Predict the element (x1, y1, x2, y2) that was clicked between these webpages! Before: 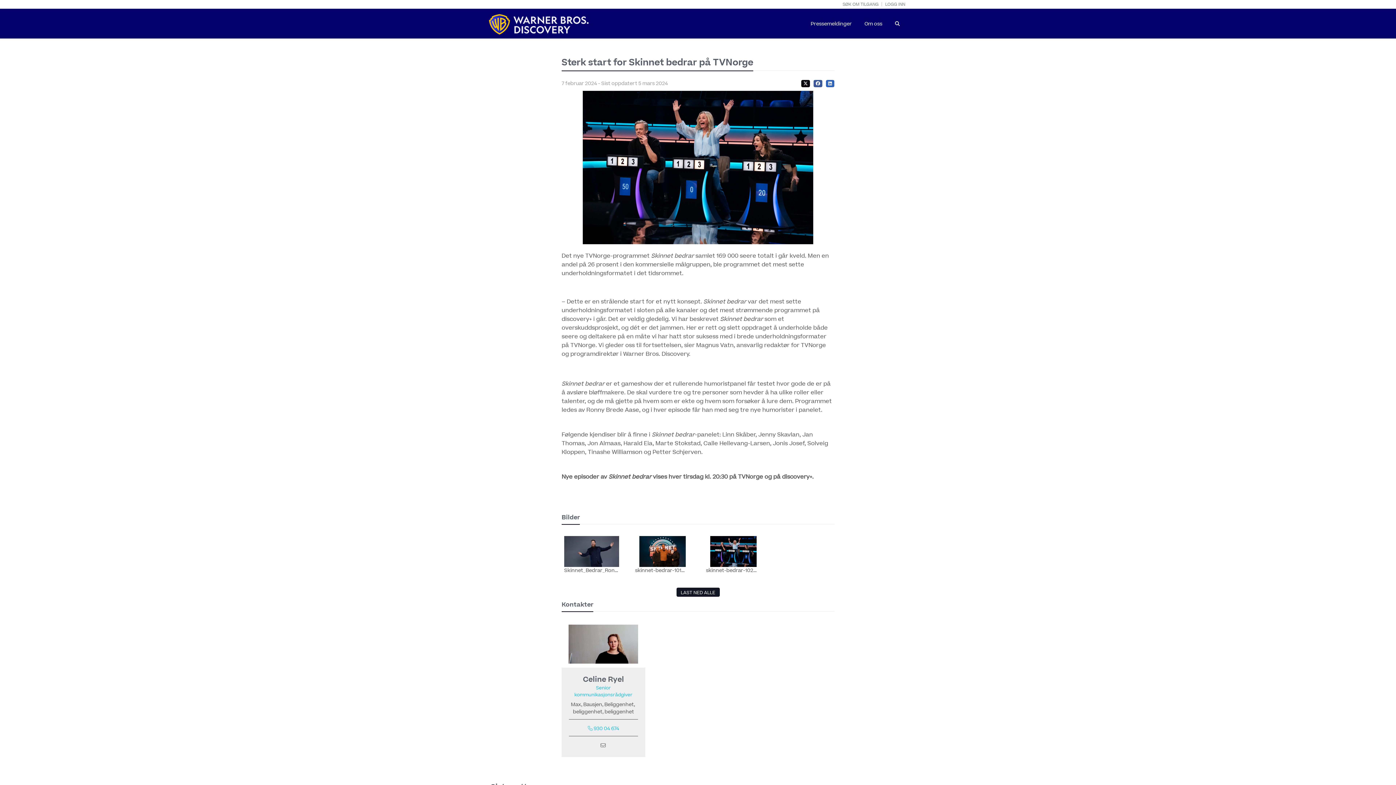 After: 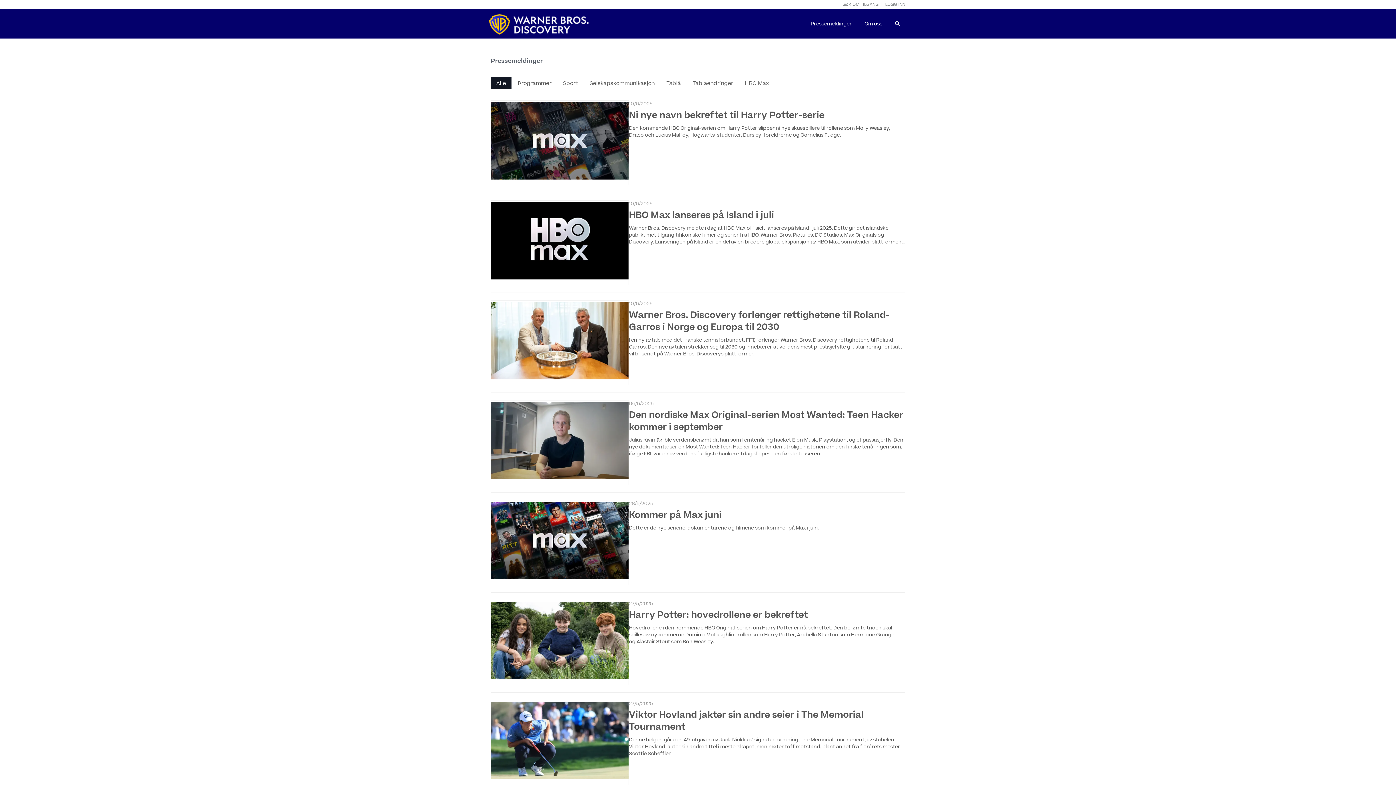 Action: label: Pressemeldinger bbox: (803, 17, 857, 31)